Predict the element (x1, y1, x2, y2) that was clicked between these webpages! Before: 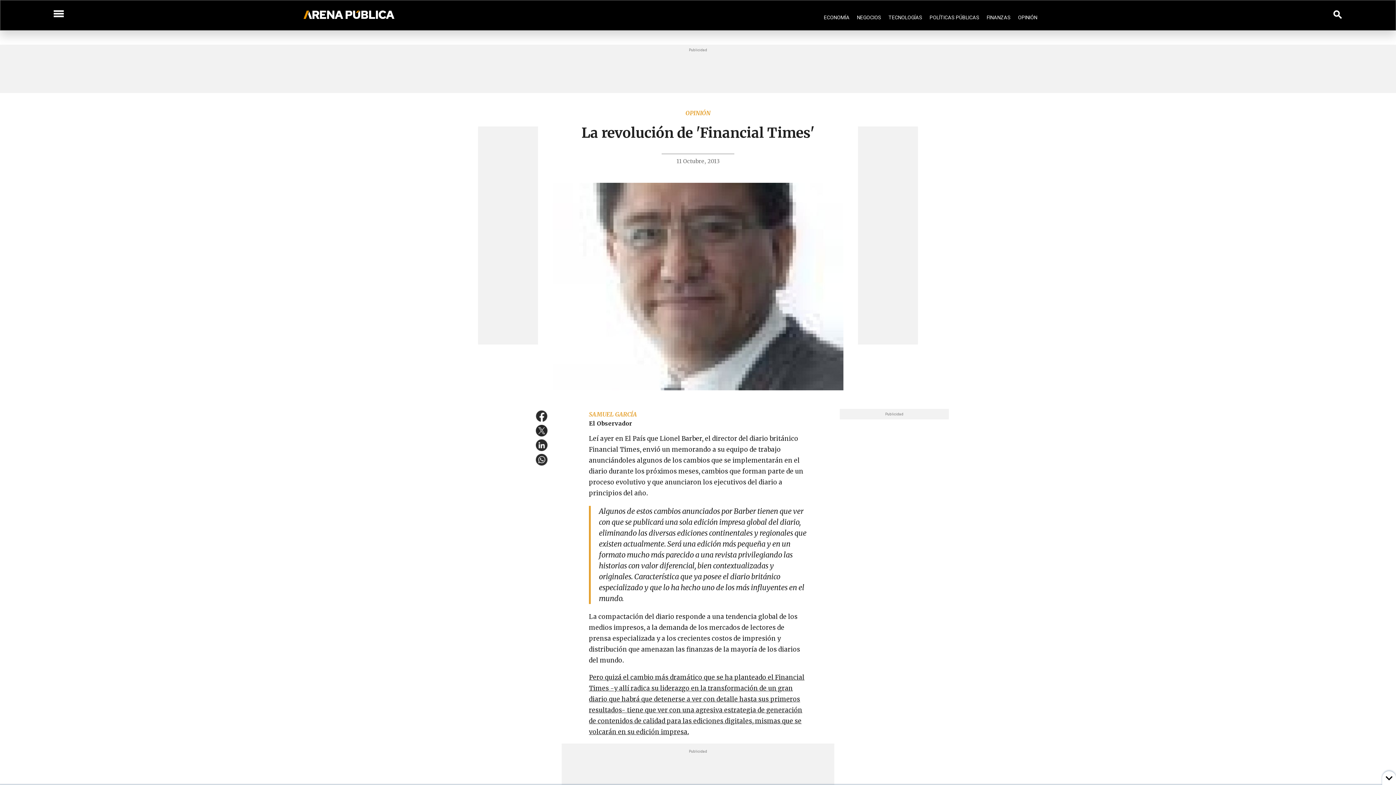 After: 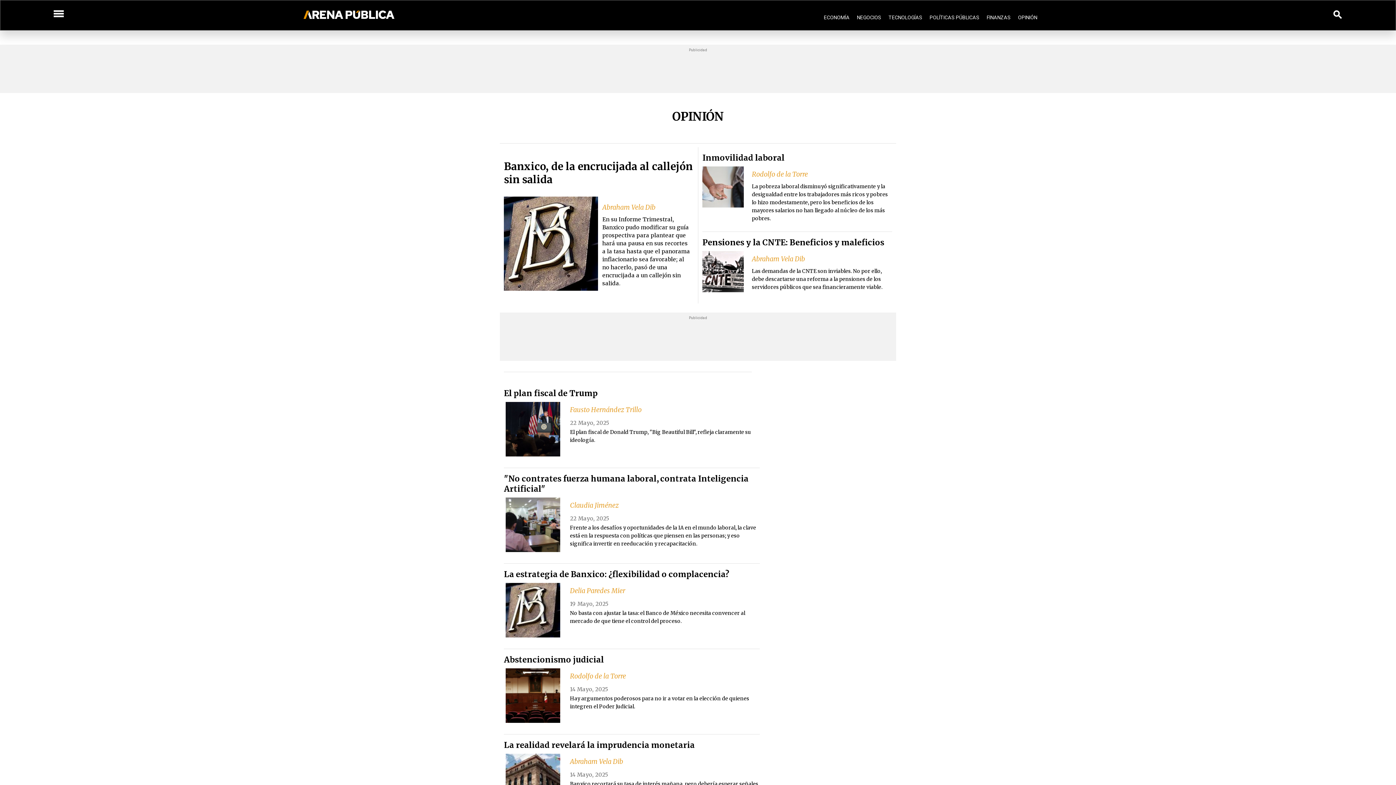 Action: bbox: (1014, 5, 1041, 29) label: OPINIÓN